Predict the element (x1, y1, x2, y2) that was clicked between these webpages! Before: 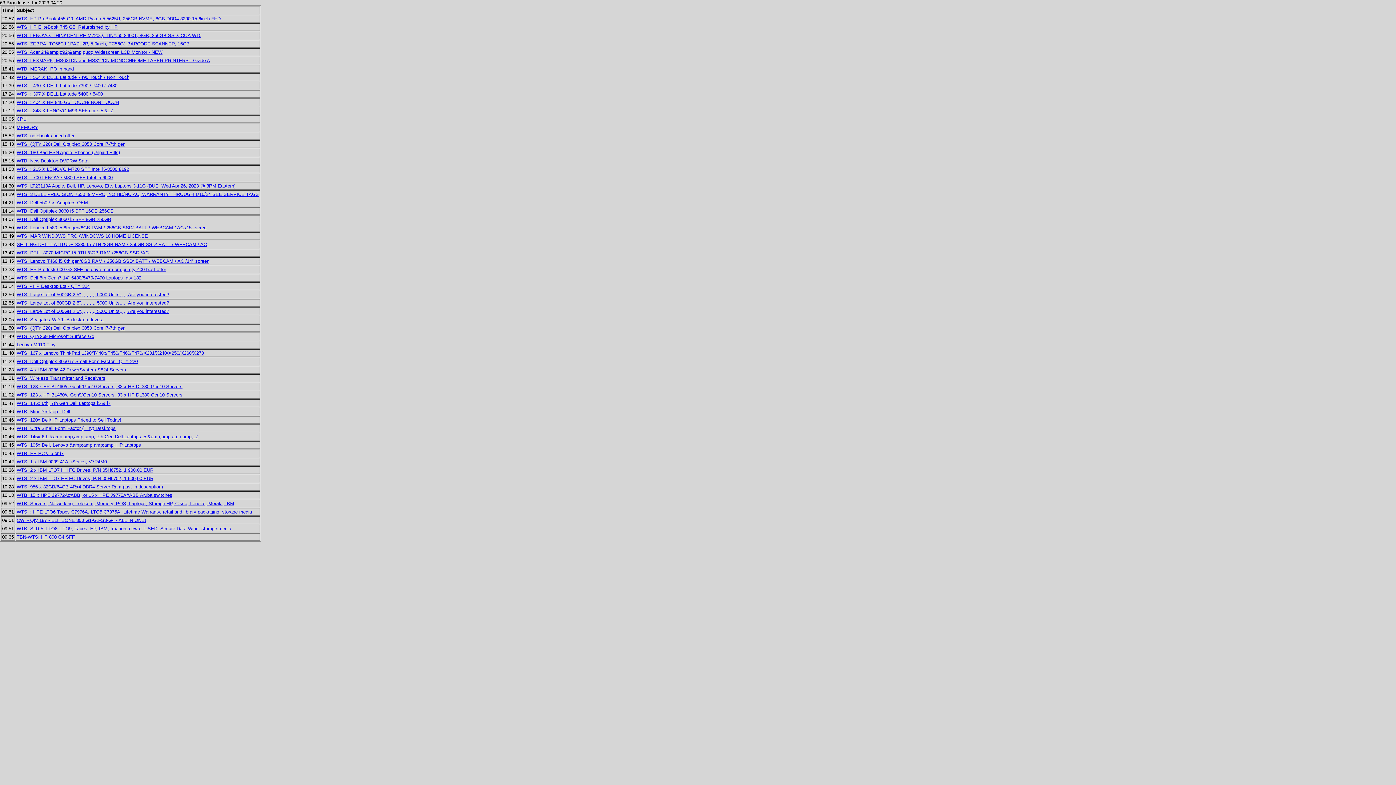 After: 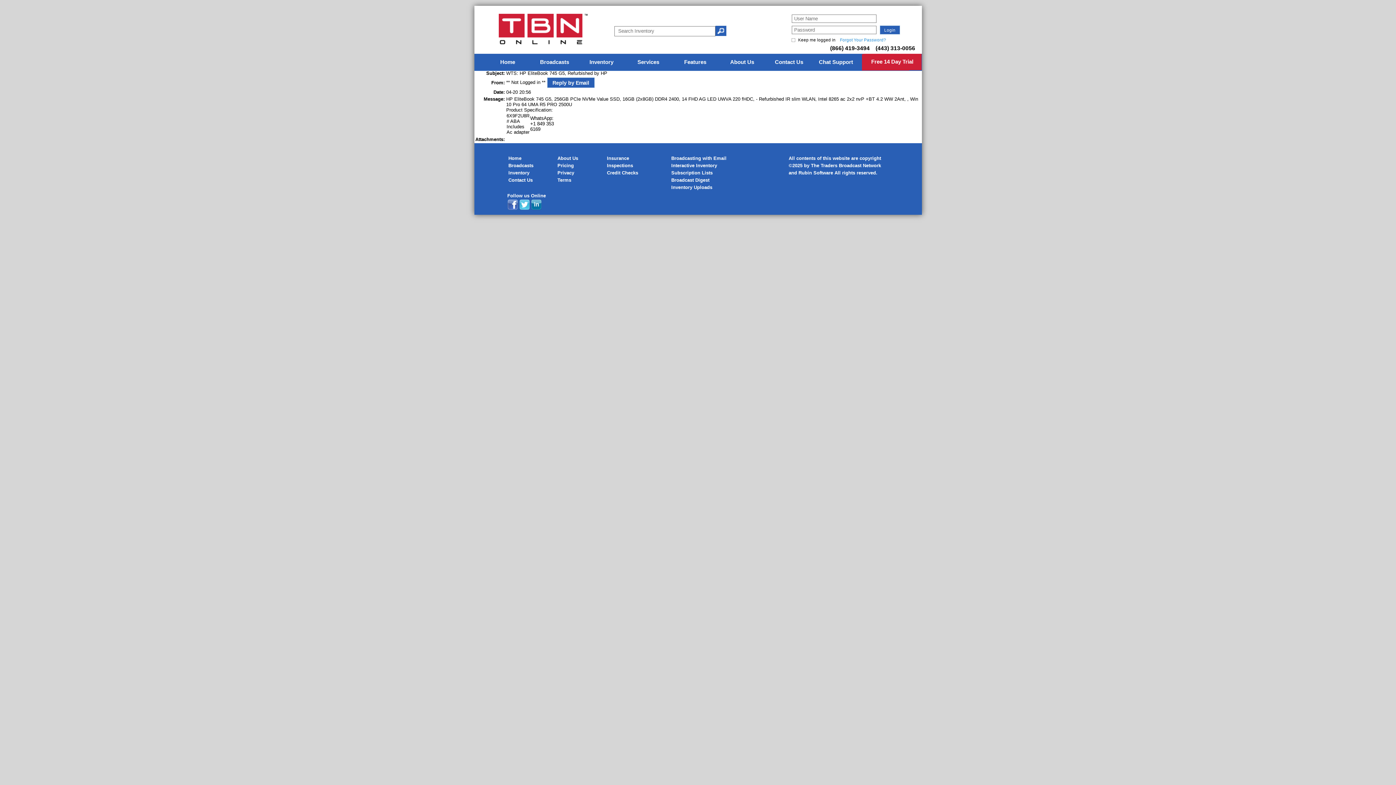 Action: bbox: (16, 24, 117, 29) label: WTS: HP EliteBook 745 G5, Refurbished by HP